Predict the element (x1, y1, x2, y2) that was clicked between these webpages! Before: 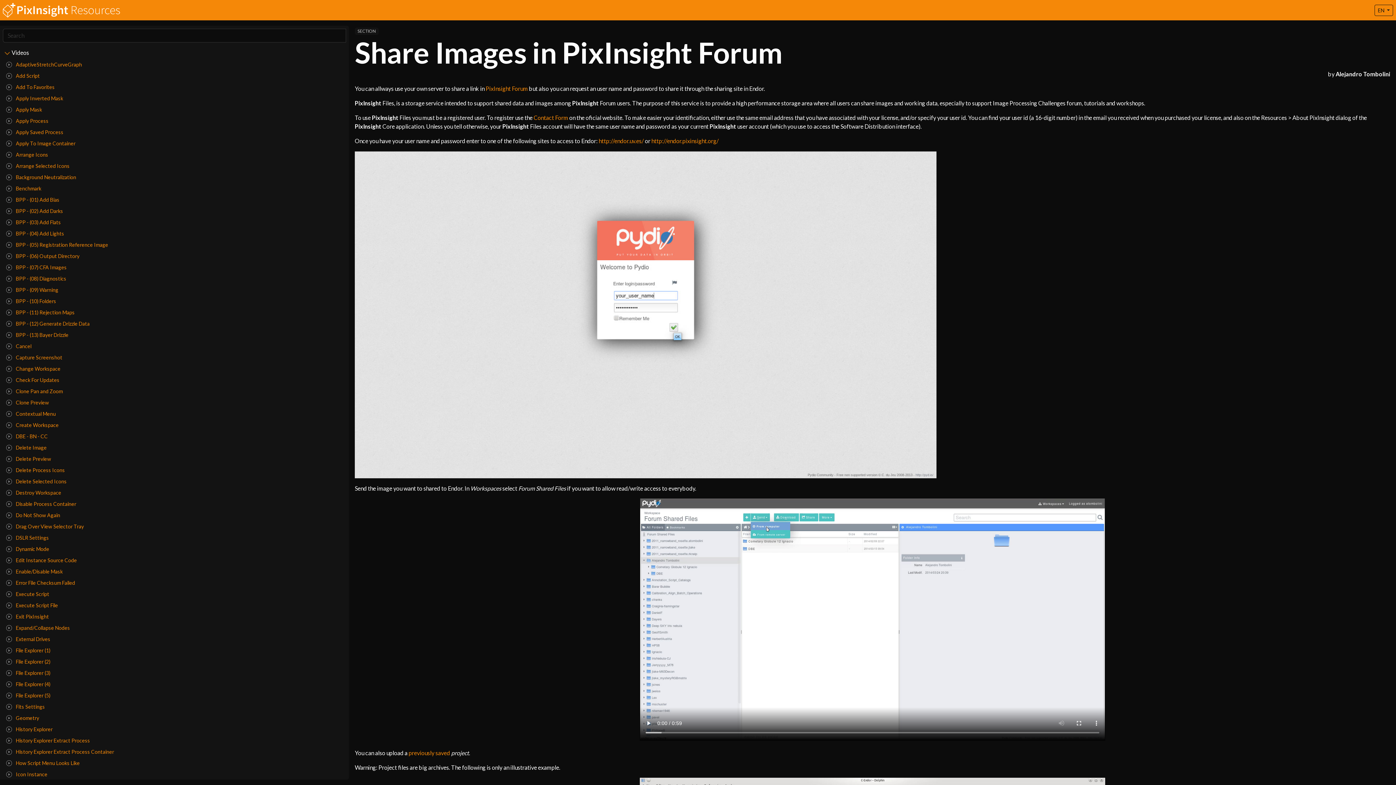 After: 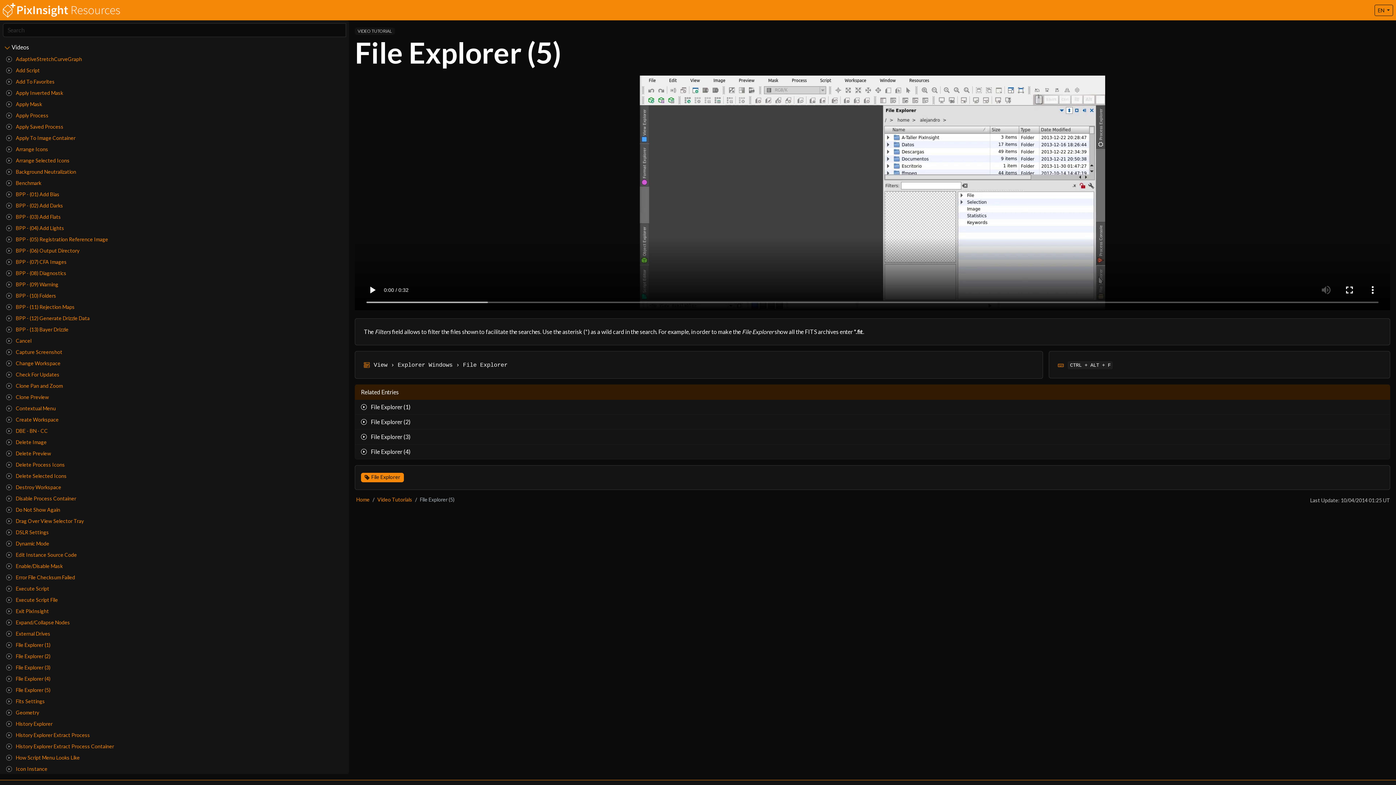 Action: label:  File Explorer (5) bbox: (2, 690, 346, 701)